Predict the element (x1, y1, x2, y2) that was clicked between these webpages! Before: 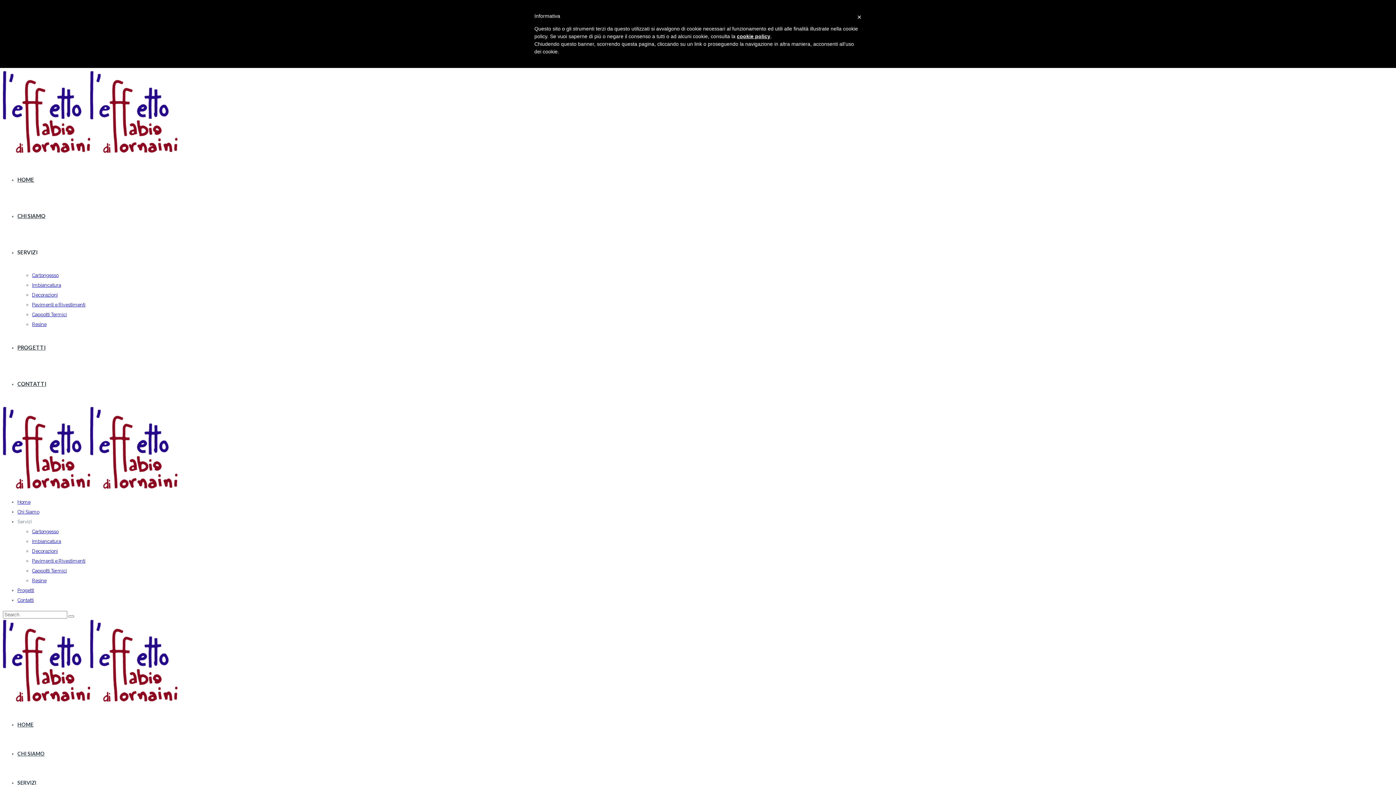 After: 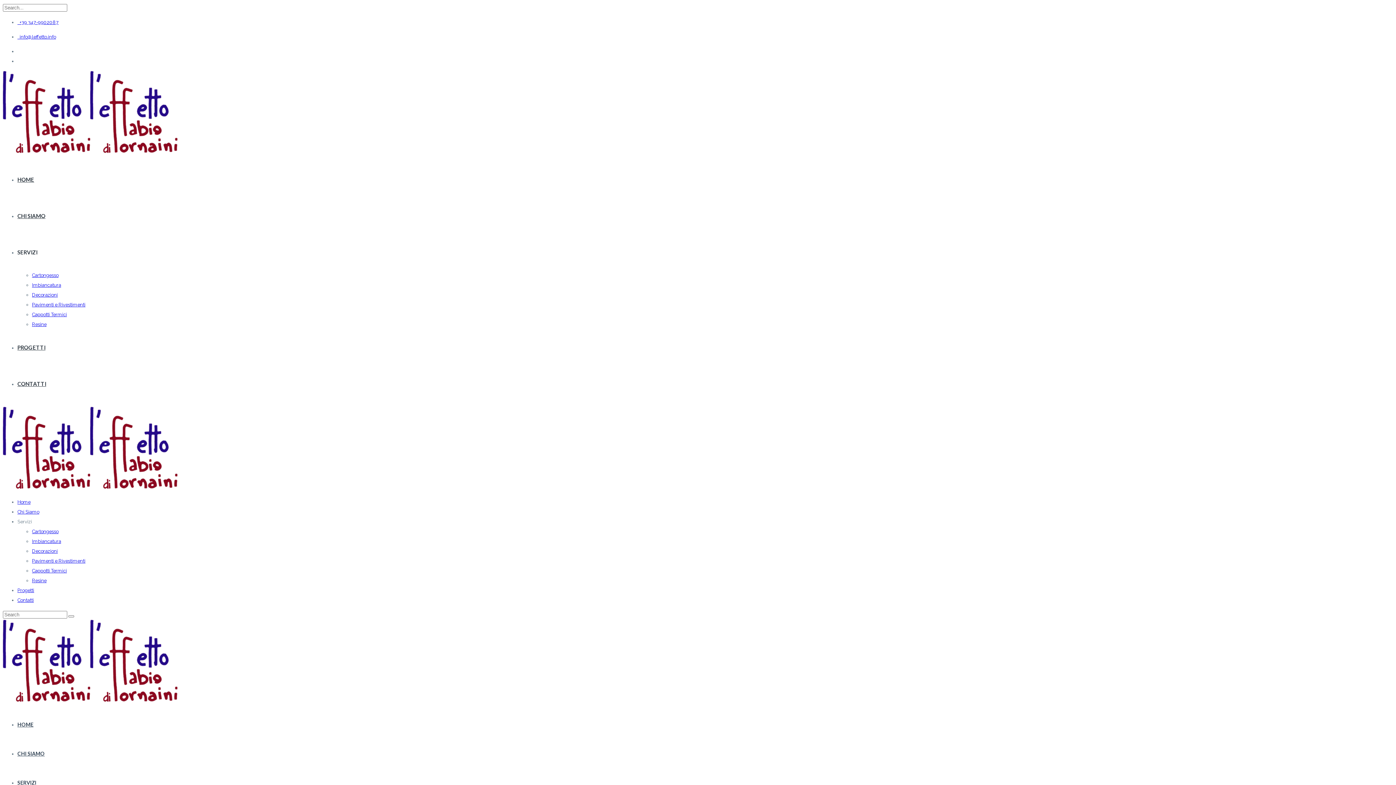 Action: label: Cappotti Termici bbox: (32, 568, 66, 573)